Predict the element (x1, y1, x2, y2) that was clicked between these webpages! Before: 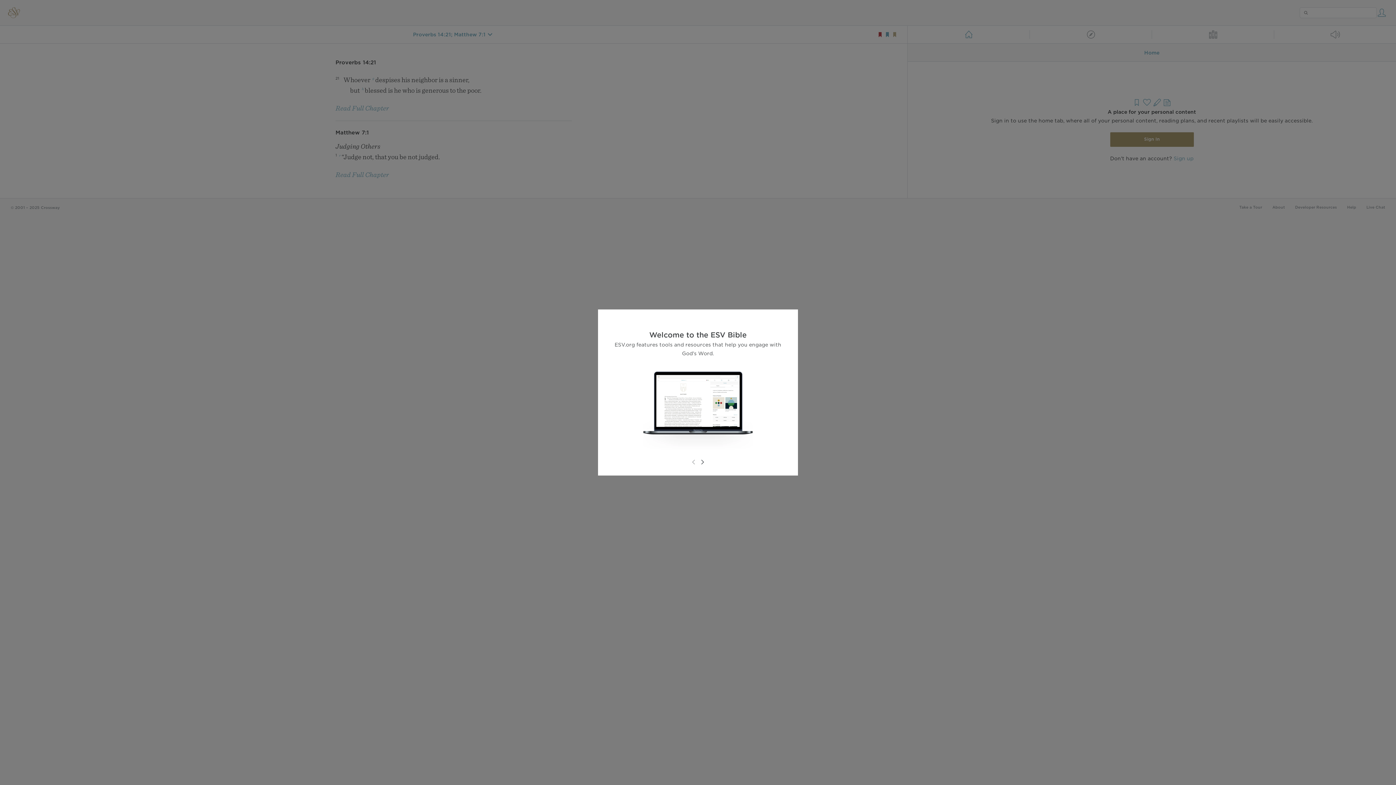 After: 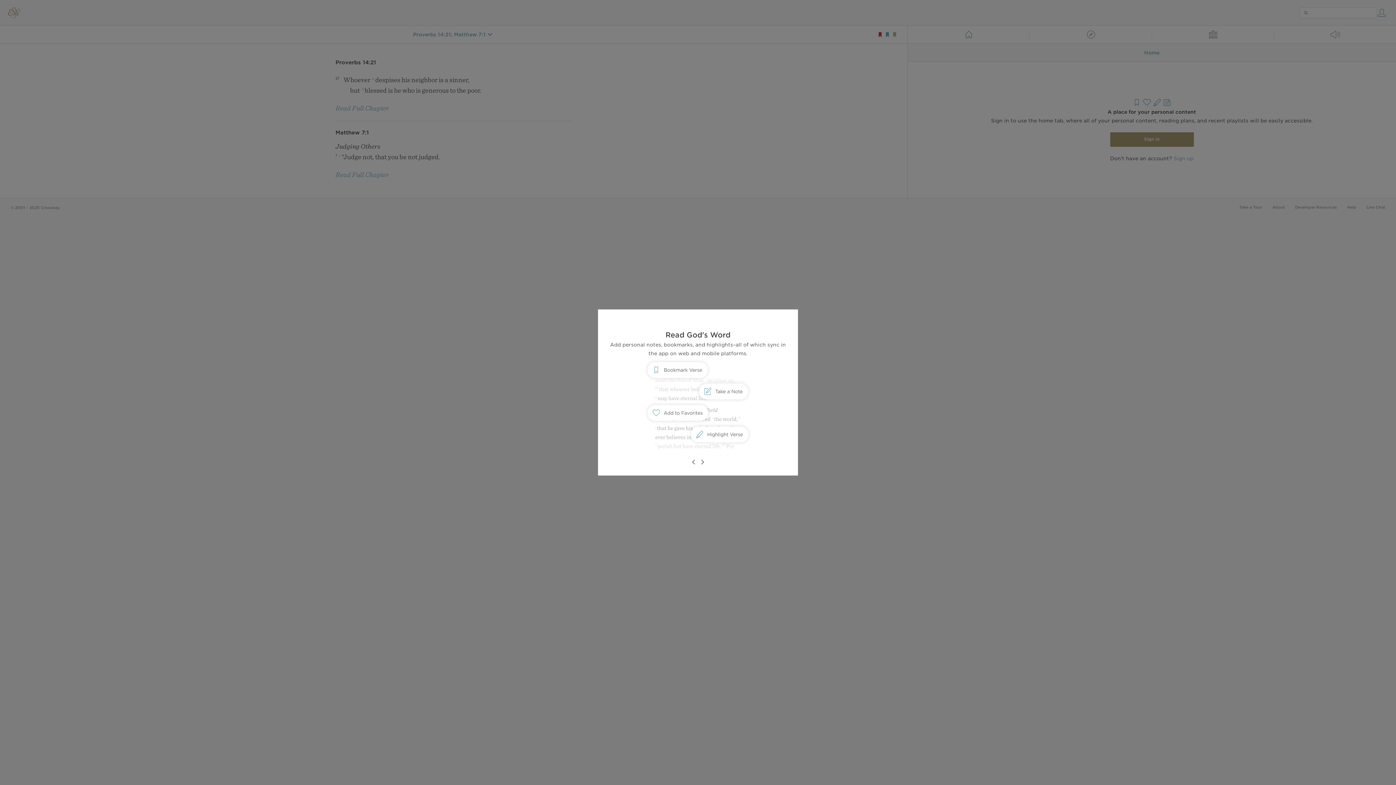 Action: bbox: (698, 458, 706, 466)